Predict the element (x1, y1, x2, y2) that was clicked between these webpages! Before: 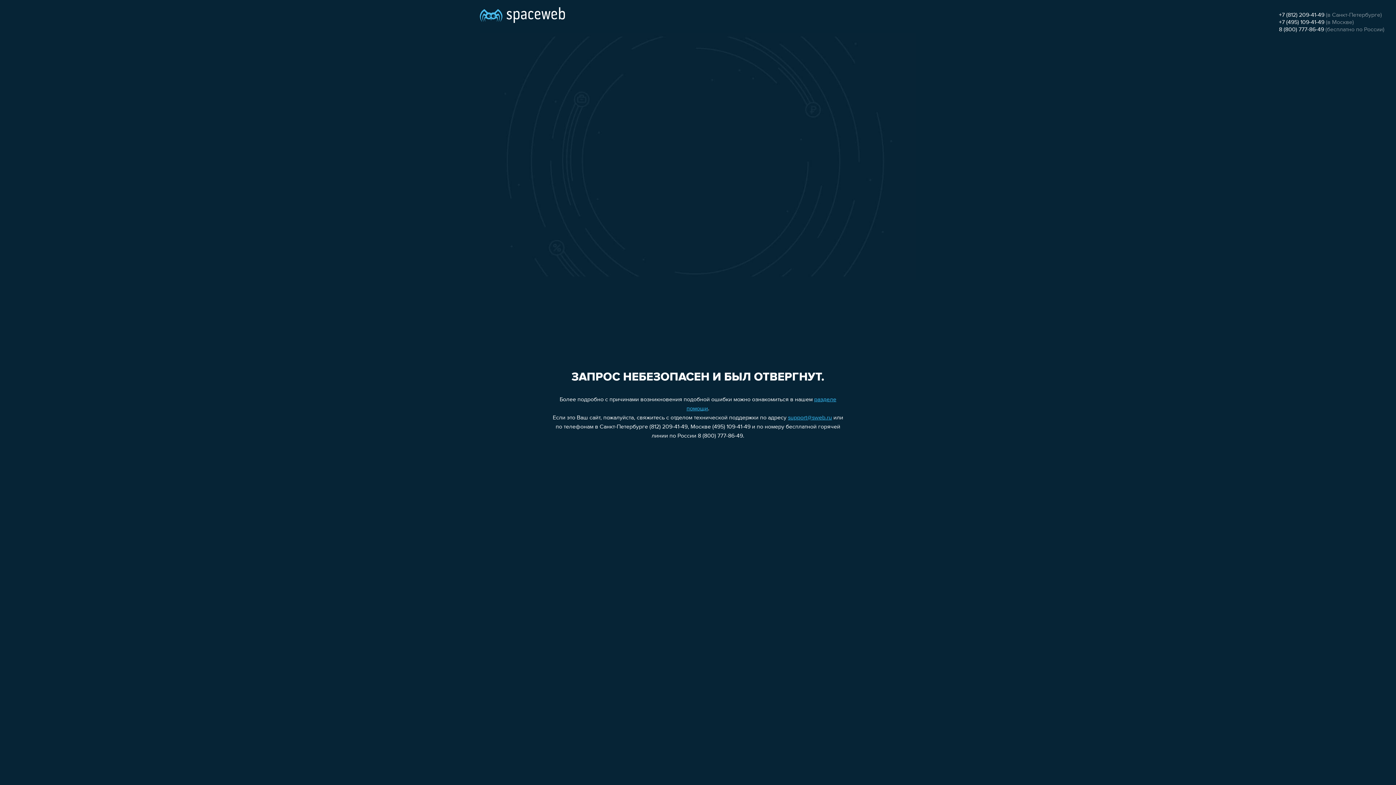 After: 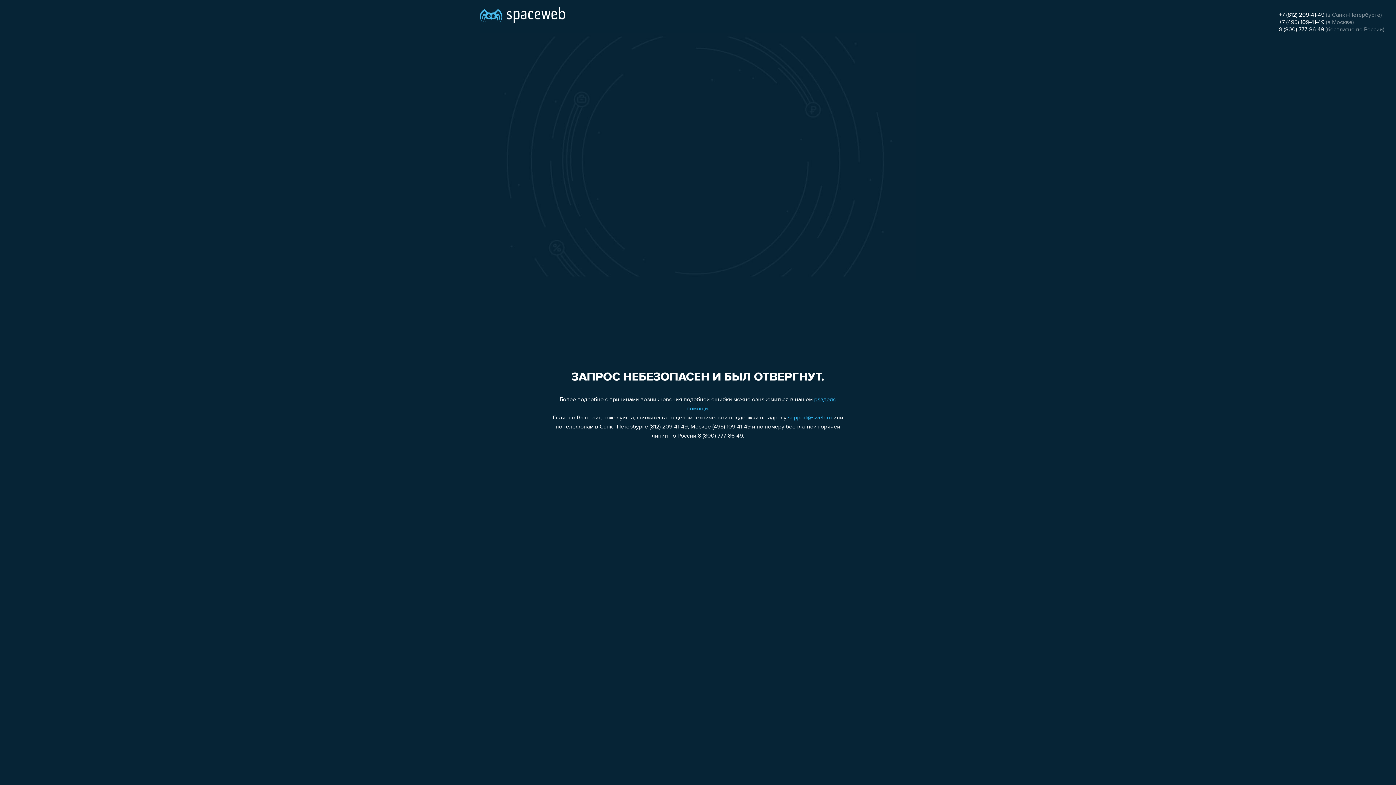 Action: bbox: (788, 415, 832, 421) label: support@sweb.ru